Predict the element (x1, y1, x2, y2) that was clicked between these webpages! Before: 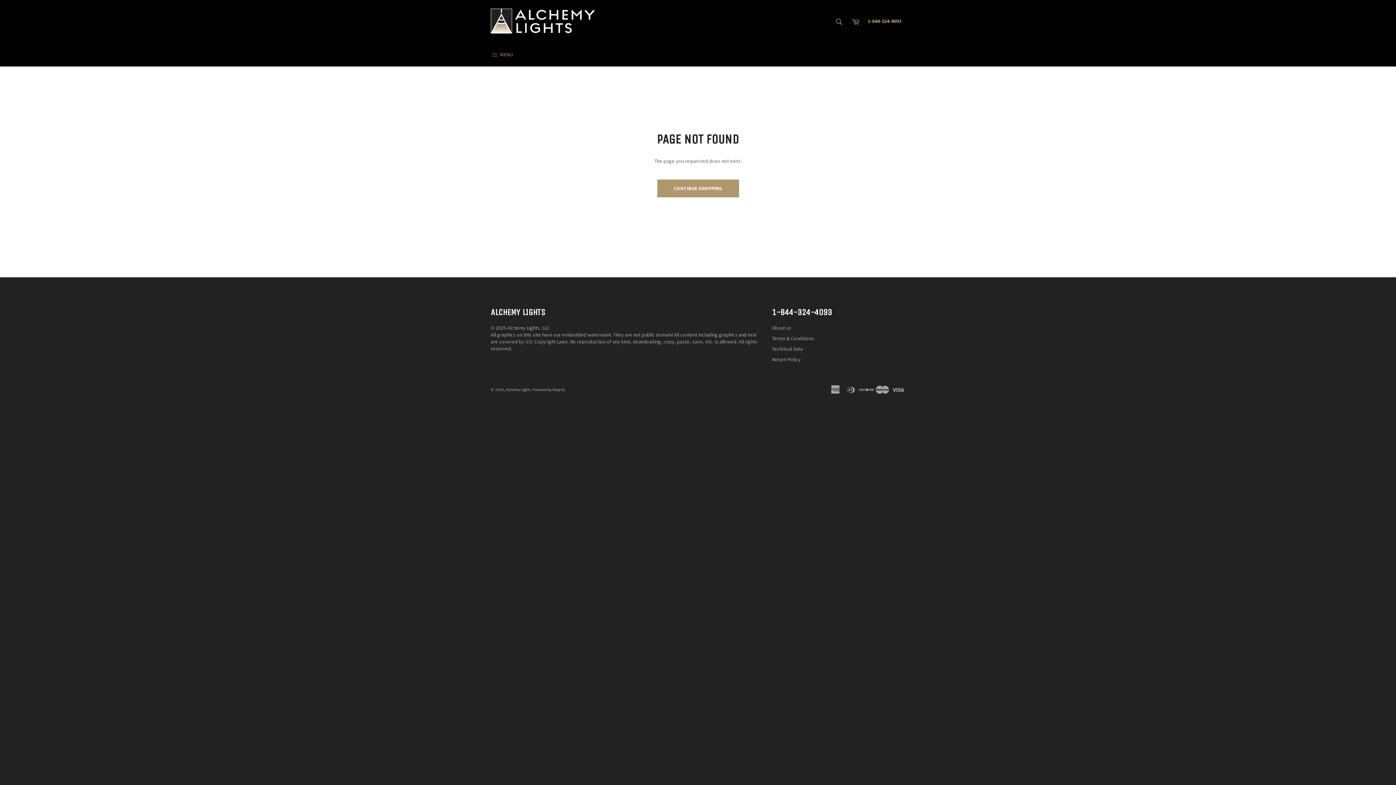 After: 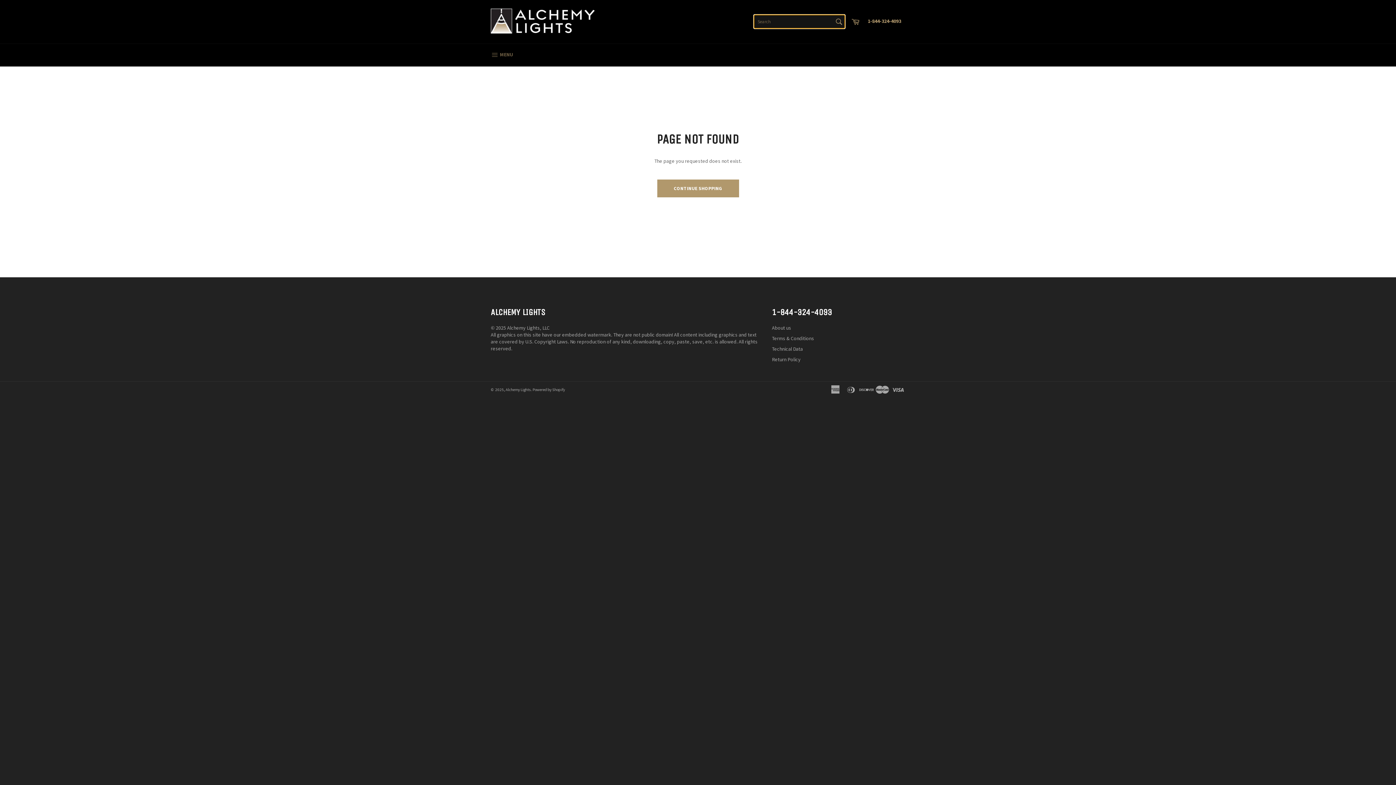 Action: bbox: (831, 14, 846, 29) label: Search